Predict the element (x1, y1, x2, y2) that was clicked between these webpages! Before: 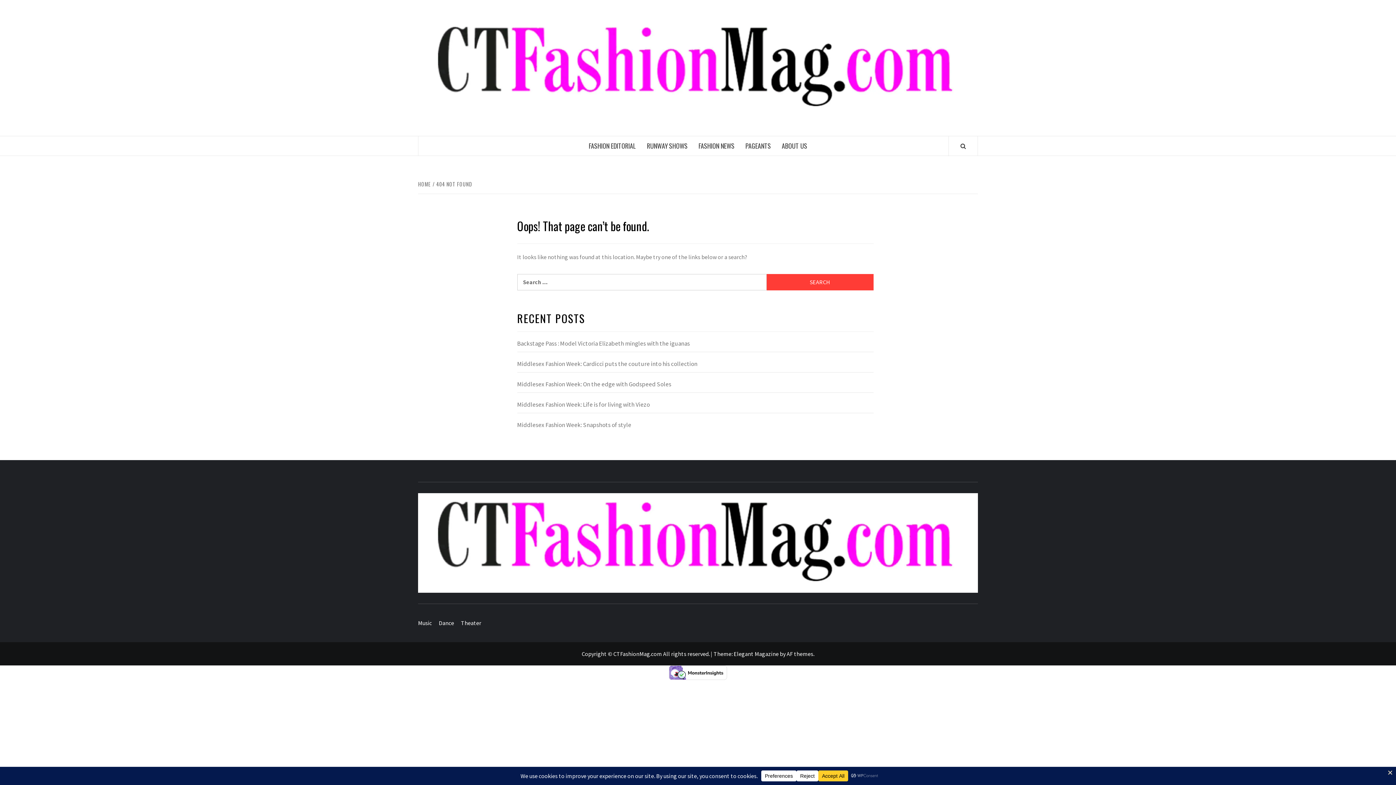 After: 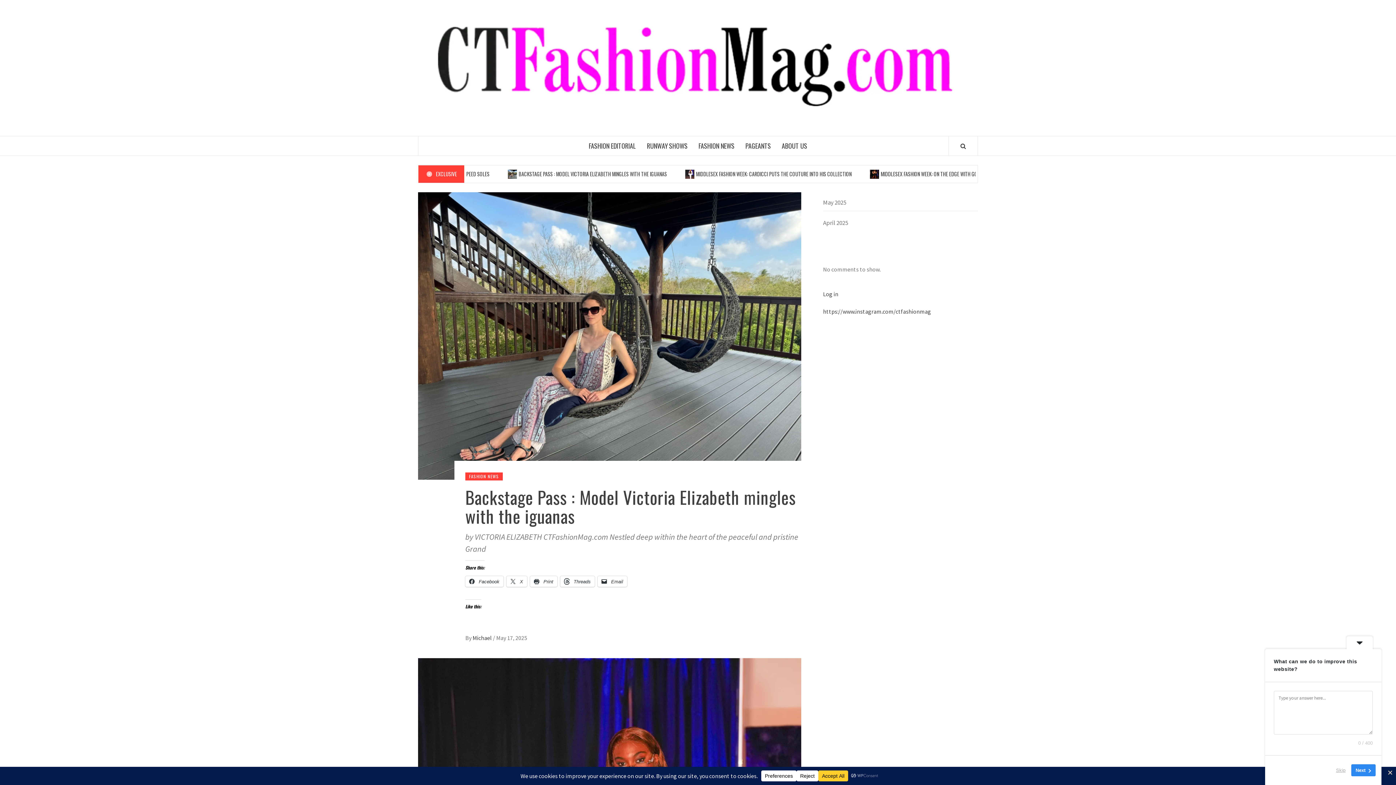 Action: bbox: (418, 18, 978, 117)